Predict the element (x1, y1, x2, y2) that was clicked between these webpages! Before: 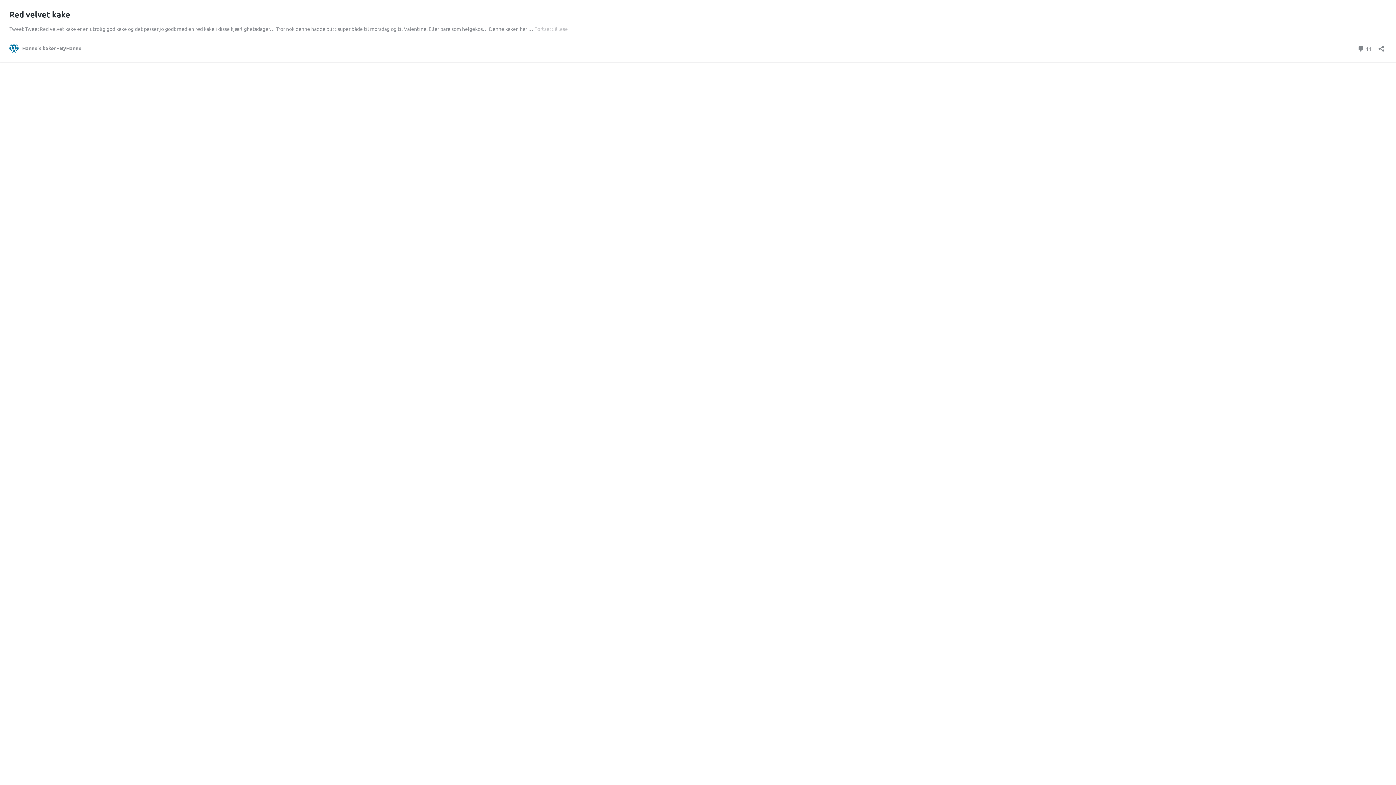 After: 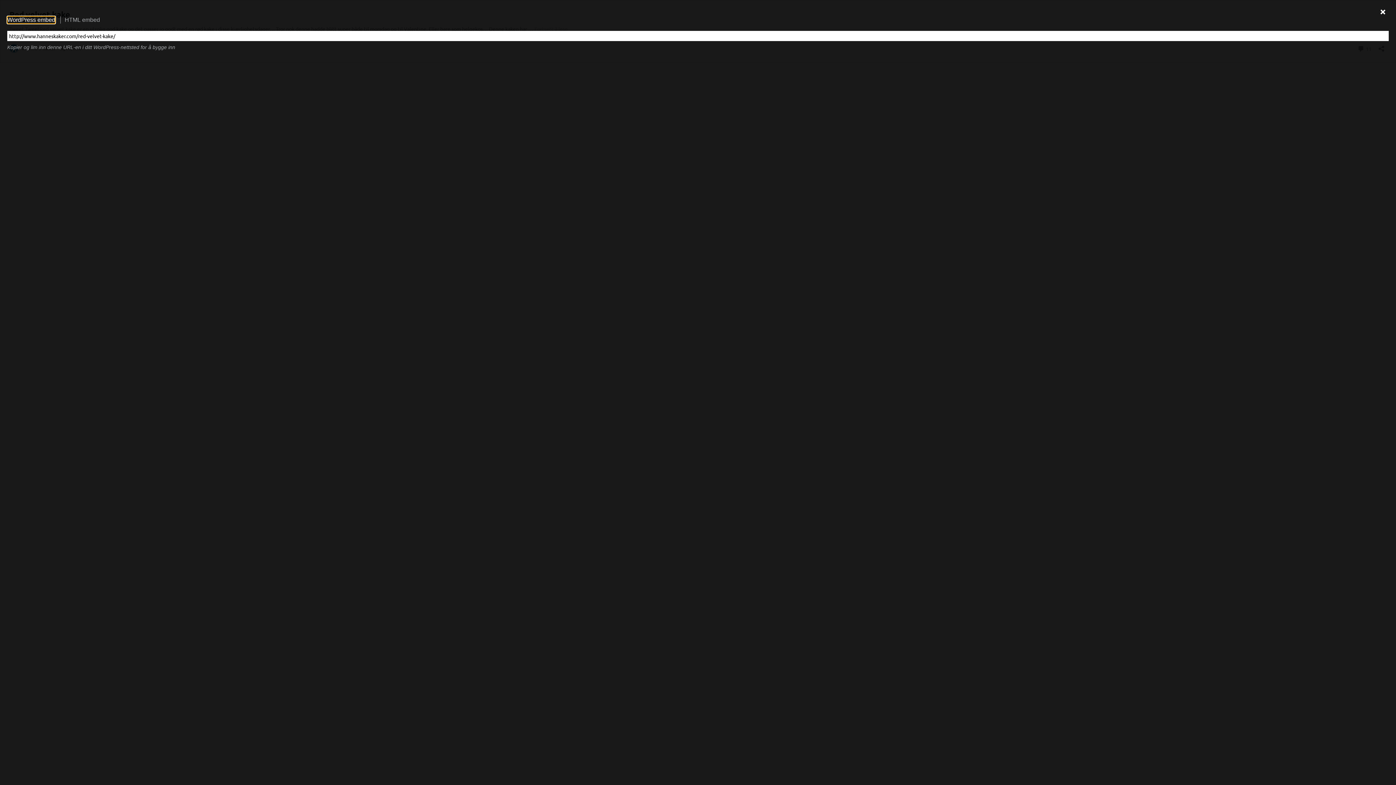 Action: bbox: (1376, 40, 1386, 52) label: Åpne delingsdialog